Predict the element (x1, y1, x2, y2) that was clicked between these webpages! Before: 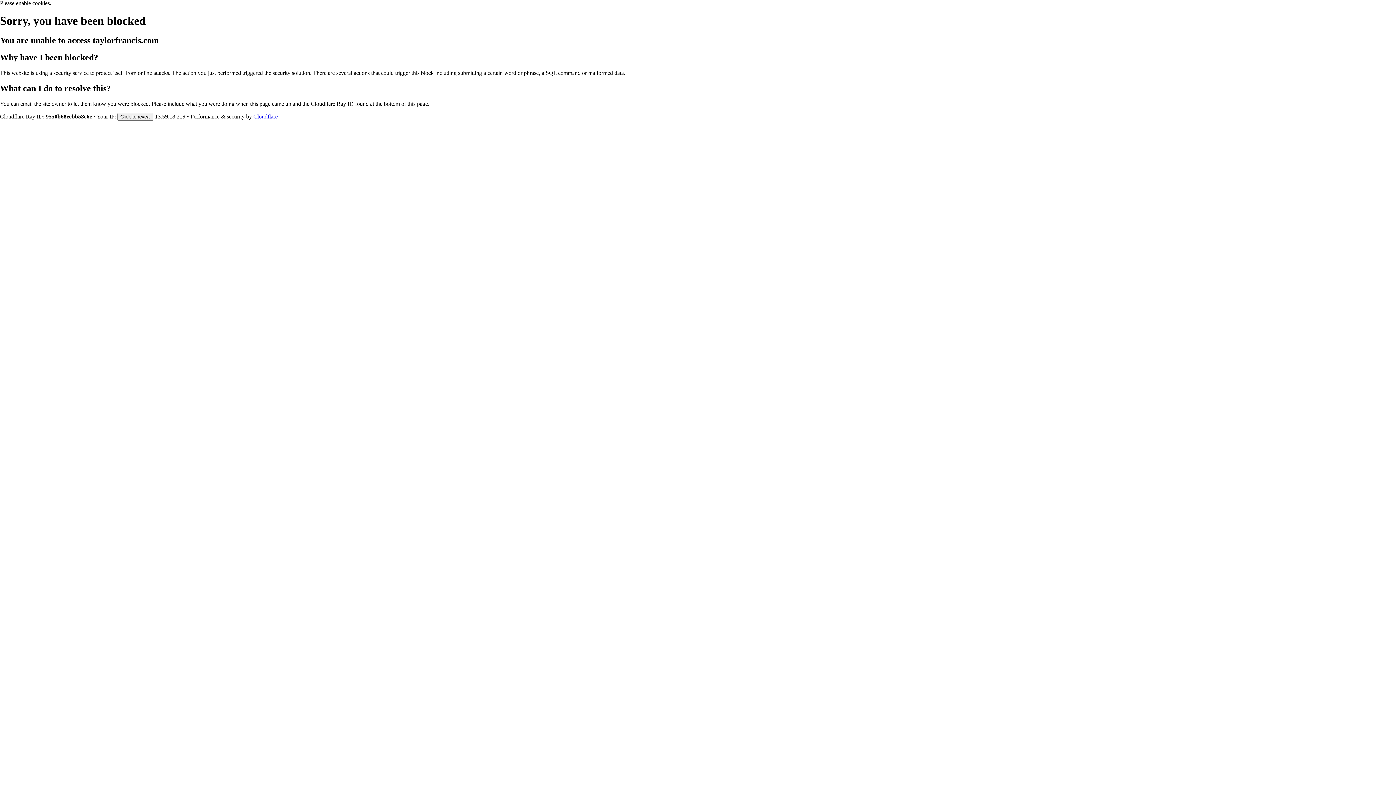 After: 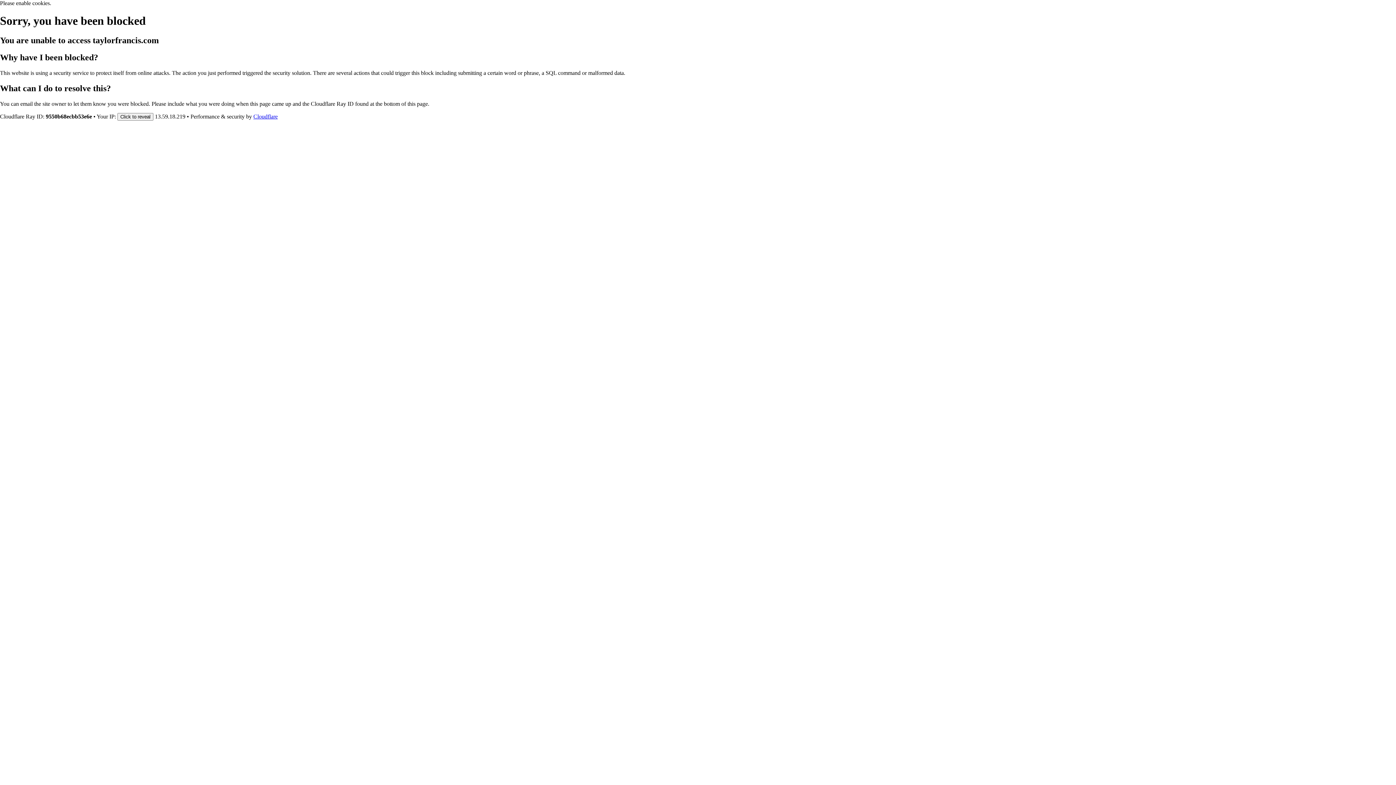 Action: bbox: (253, 113, 277, 119) label: Cloudflare